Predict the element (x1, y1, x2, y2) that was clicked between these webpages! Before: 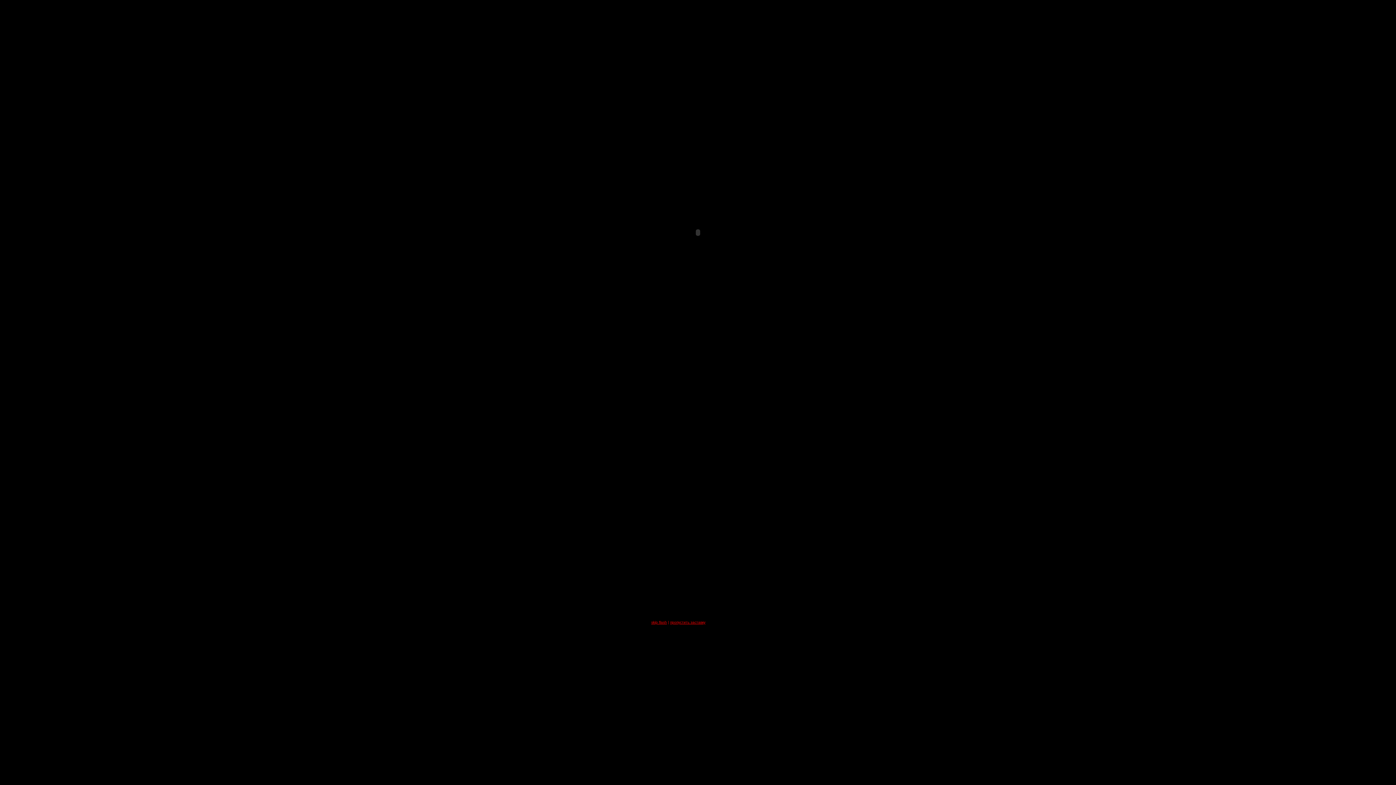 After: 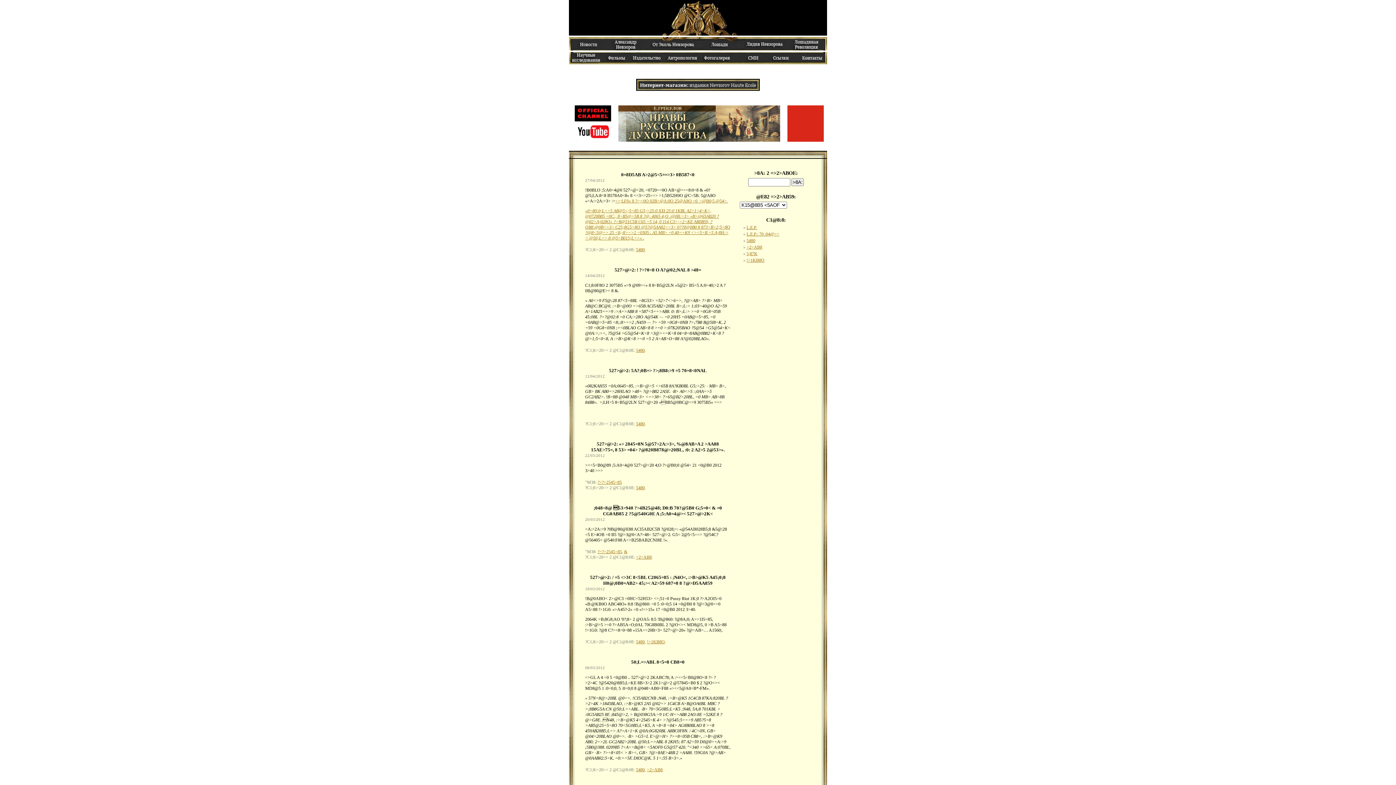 Action: label: пропустить заставку bbox: (670, 620, 705, 624)